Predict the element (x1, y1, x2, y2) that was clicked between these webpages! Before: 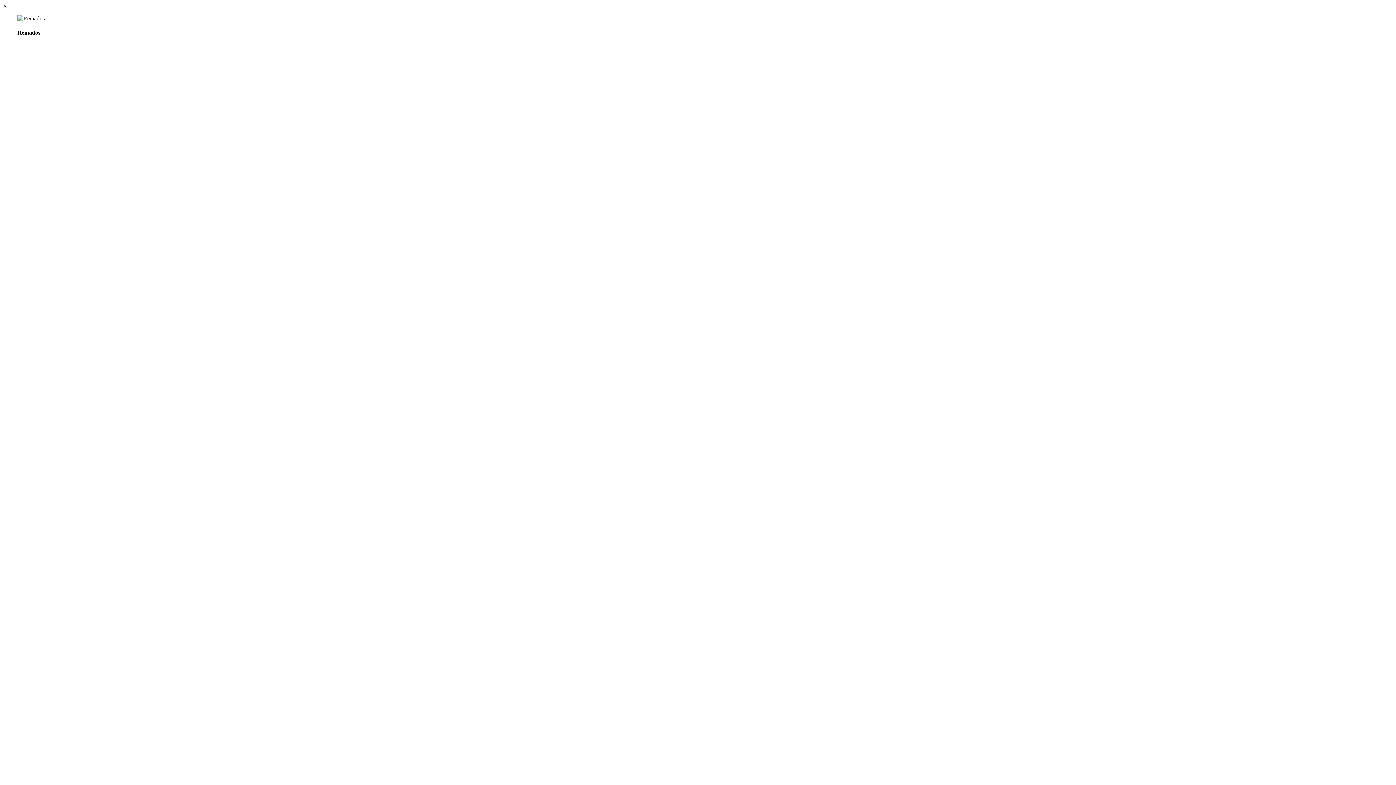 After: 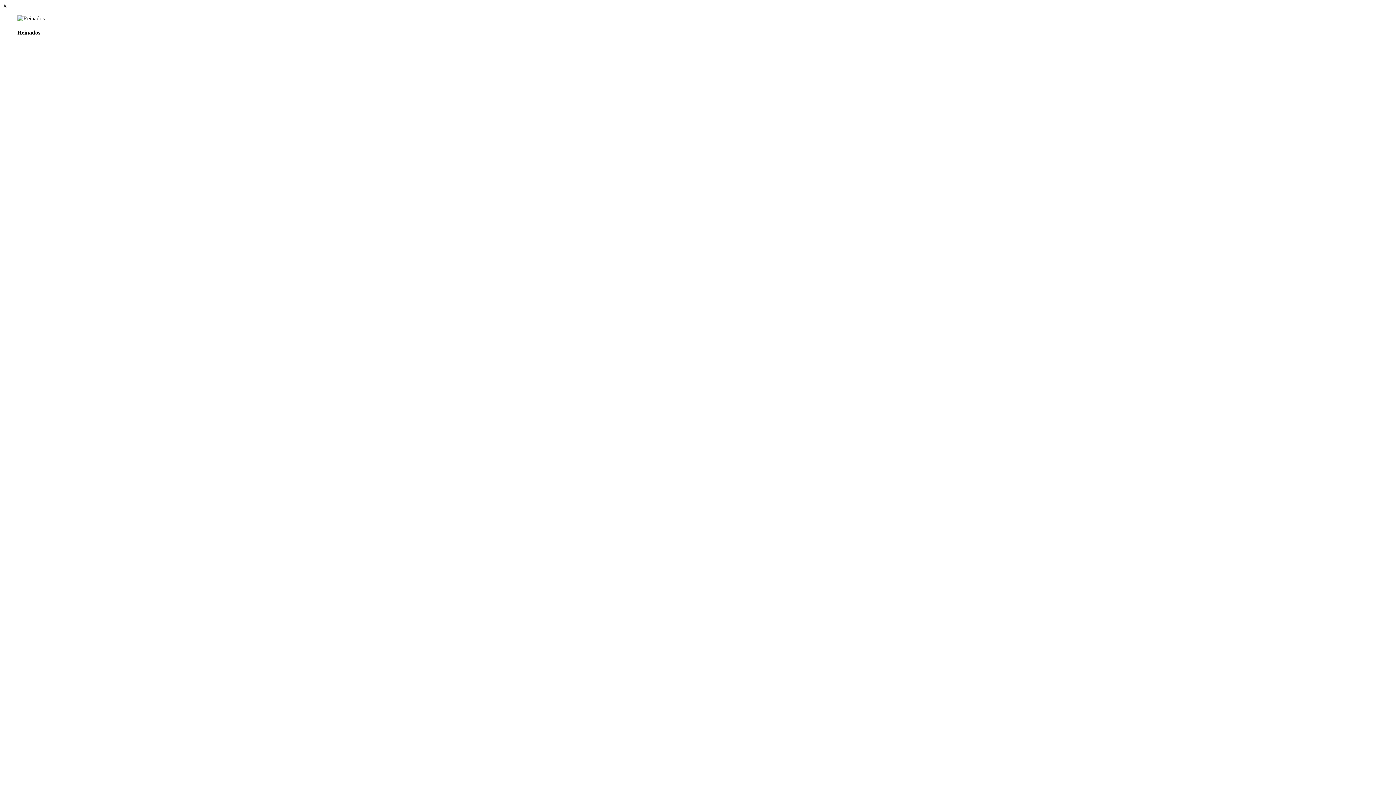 Action: bbox: (2, 2, 7, 9) label: X